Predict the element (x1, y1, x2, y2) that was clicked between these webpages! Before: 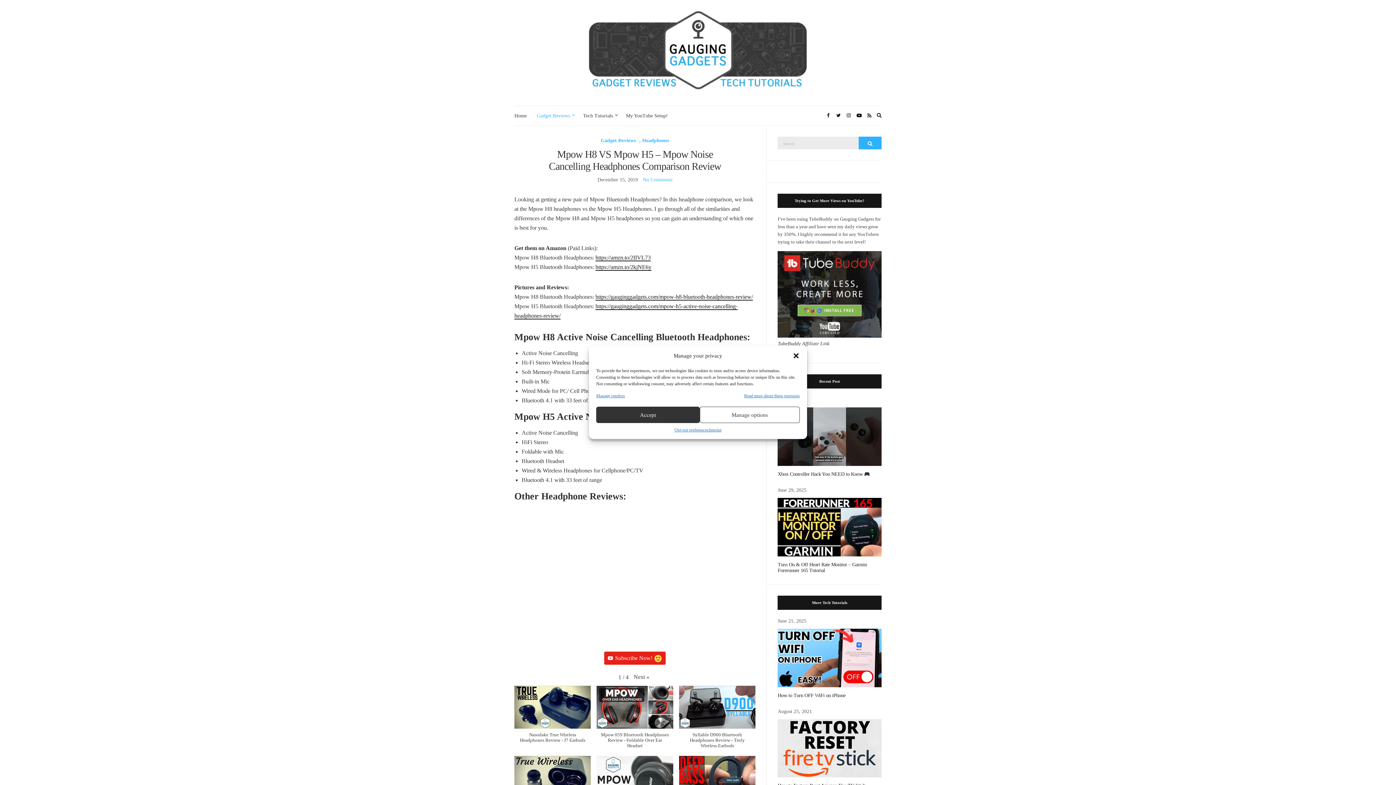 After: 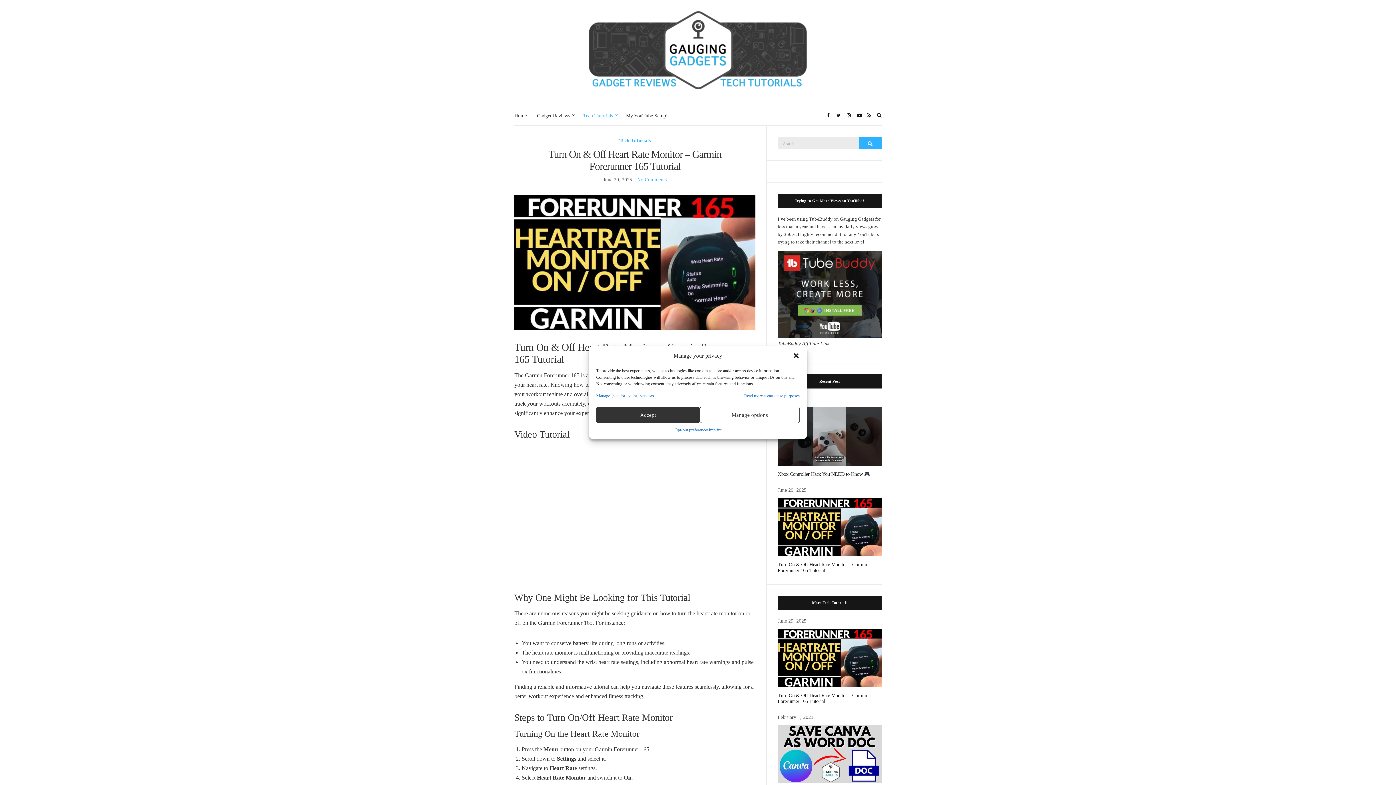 Action: label: Turn On & Off Heart Rate Monitor – Garmin Forerunner 165 Tutorial bbox: (777, 562, 867, 573)